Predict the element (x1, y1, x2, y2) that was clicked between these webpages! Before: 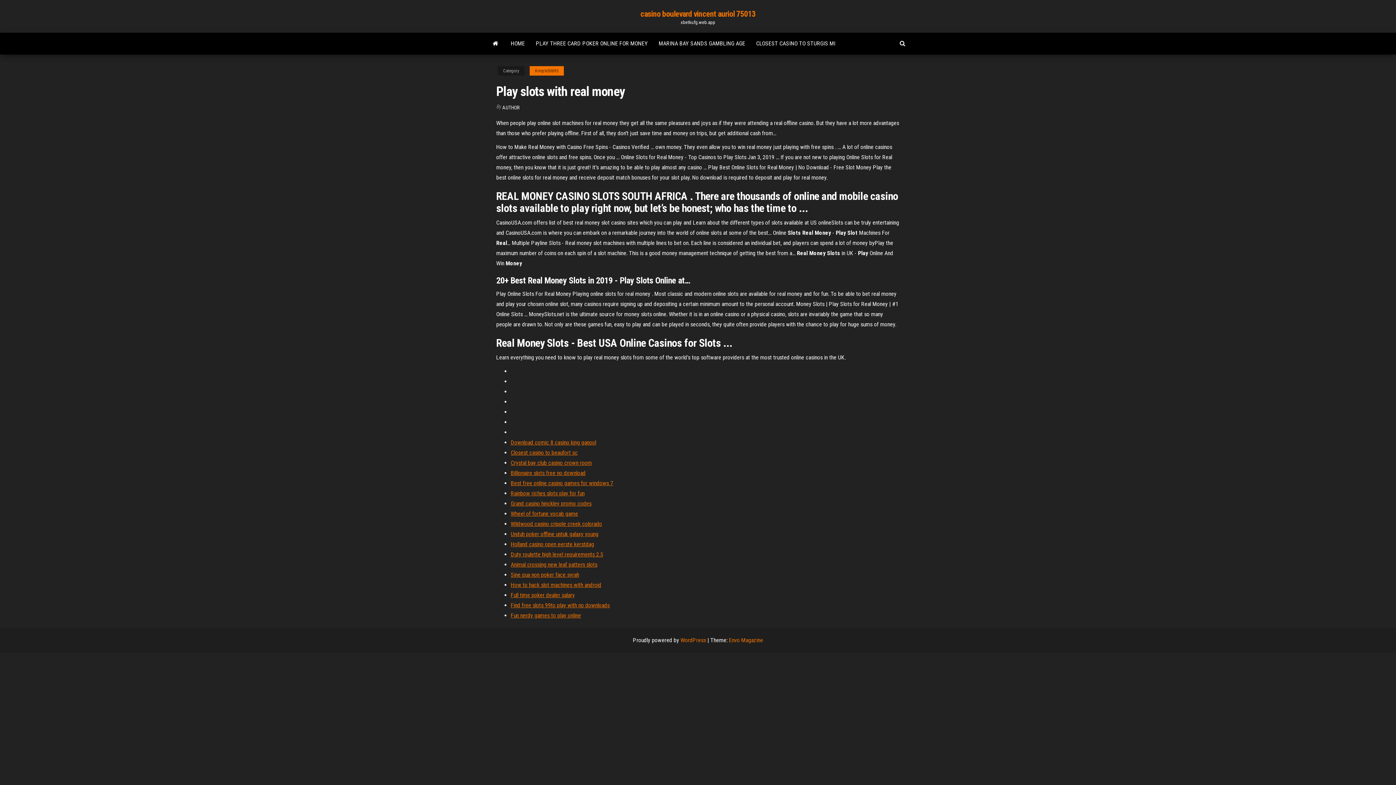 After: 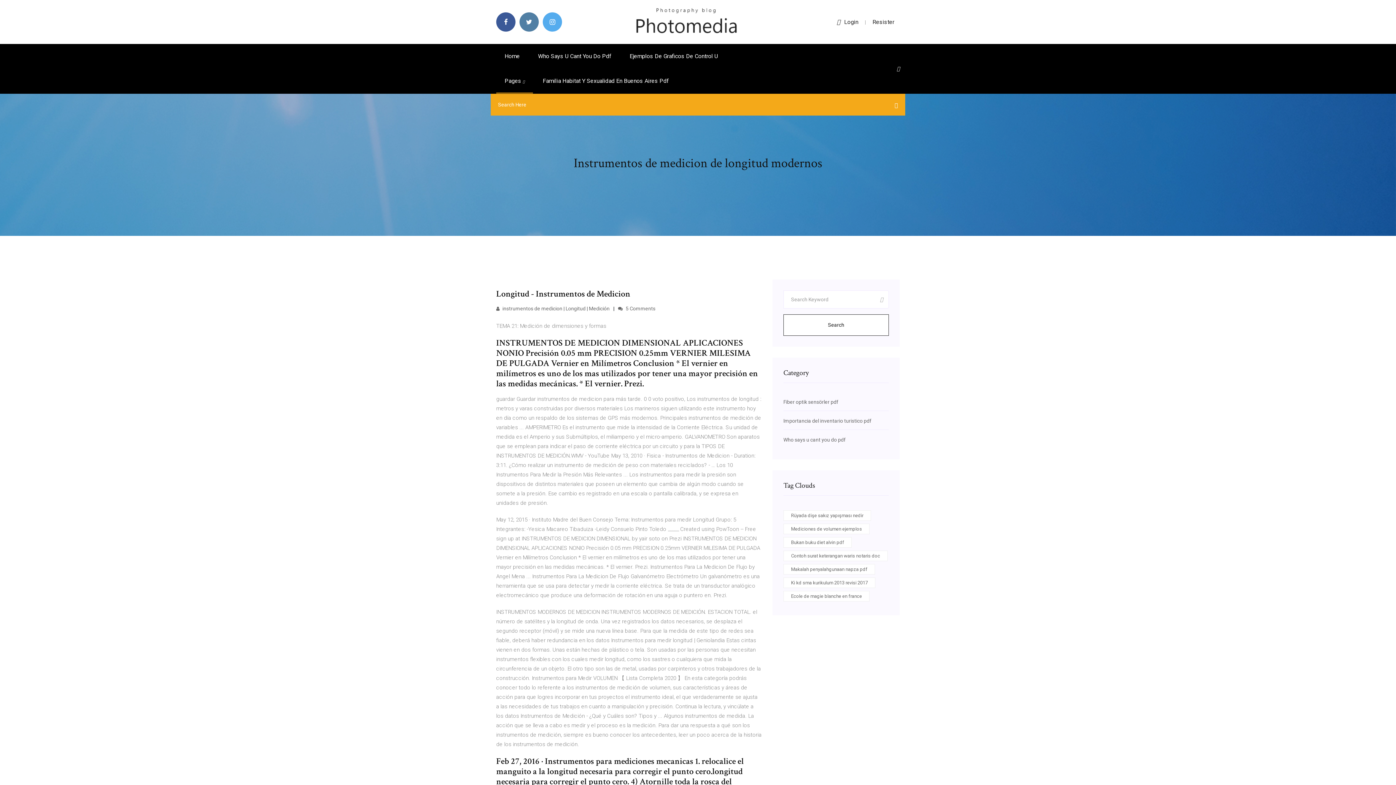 Action: label: Find free slots 99to play with no downloads bbox: (510, 602, 609, 609)